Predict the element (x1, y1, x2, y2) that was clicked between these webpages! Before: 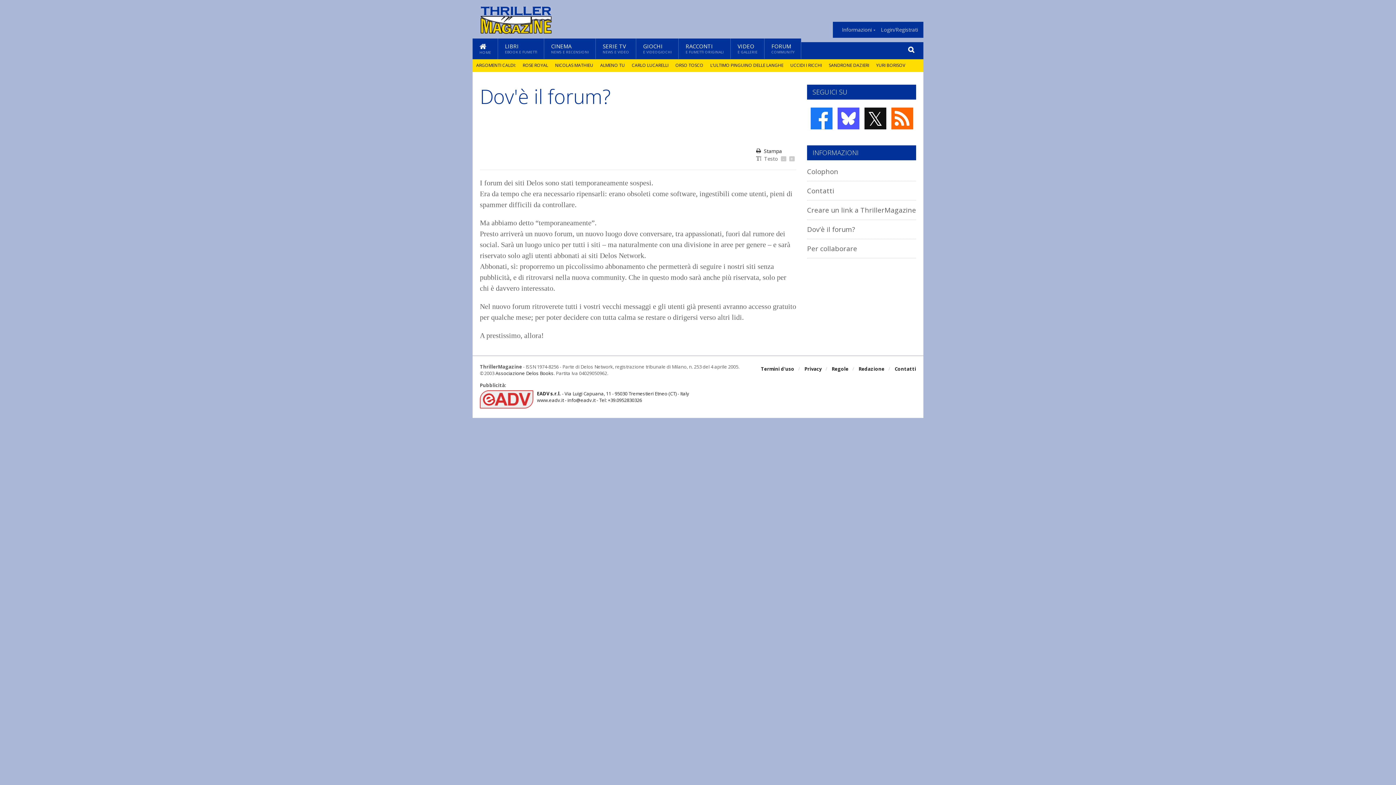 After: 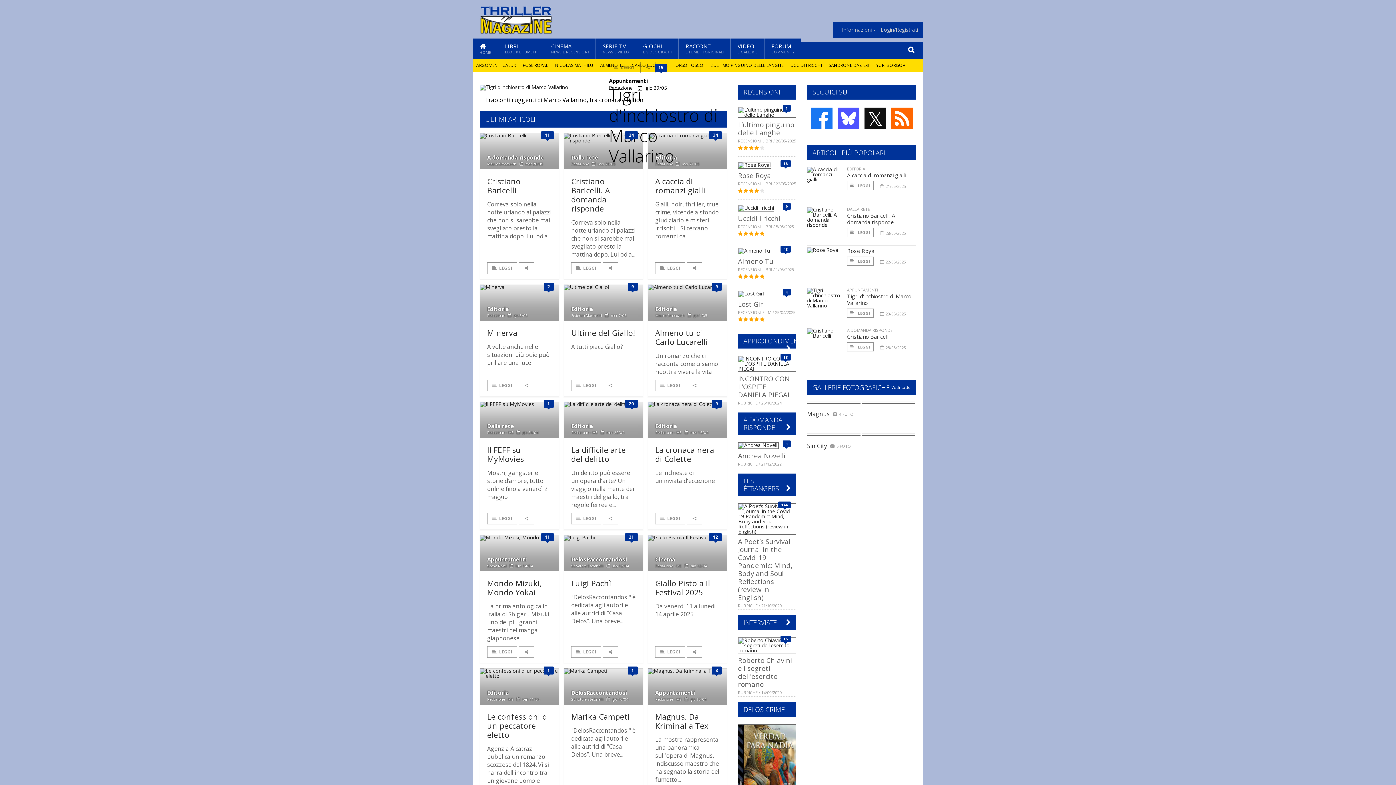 Action: label: HOME bbox: (472, 38, 498, 59)